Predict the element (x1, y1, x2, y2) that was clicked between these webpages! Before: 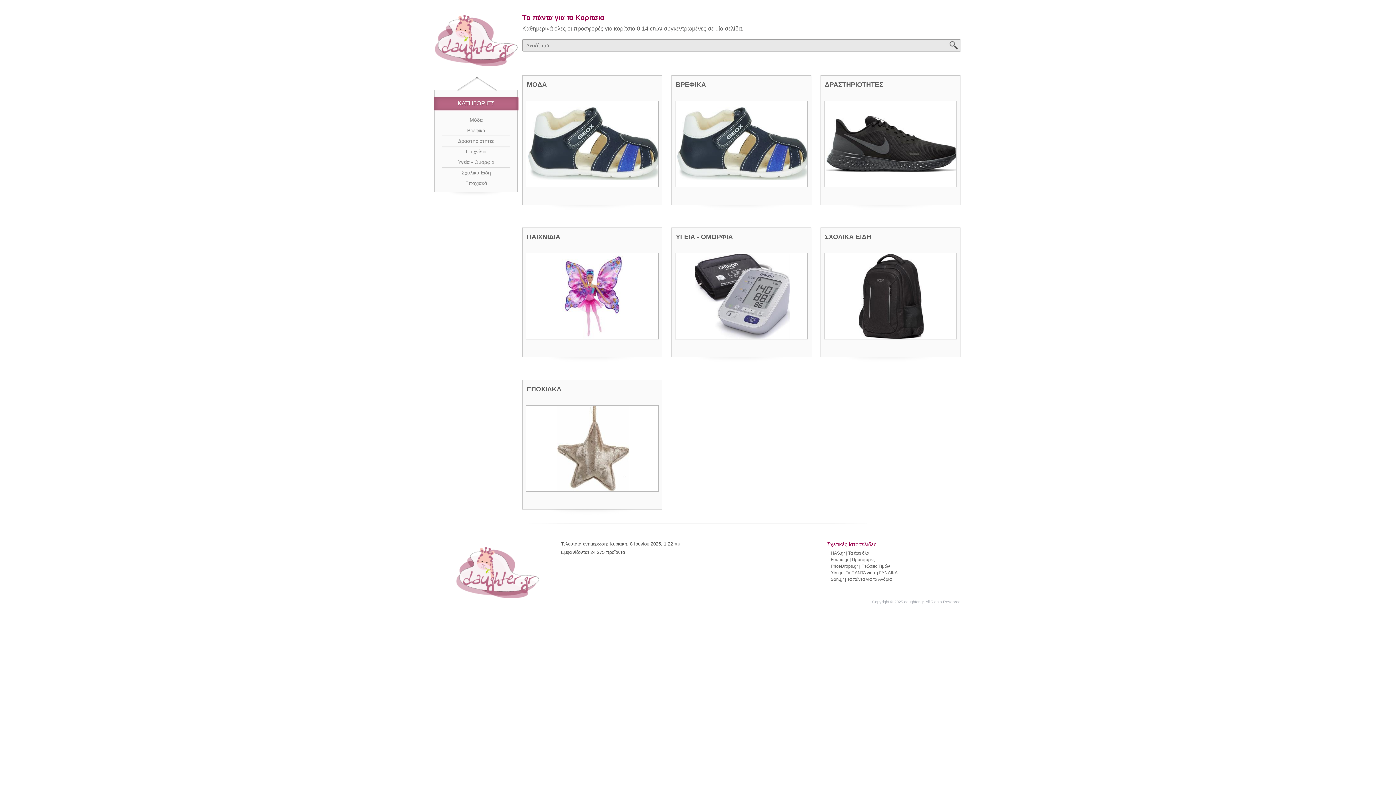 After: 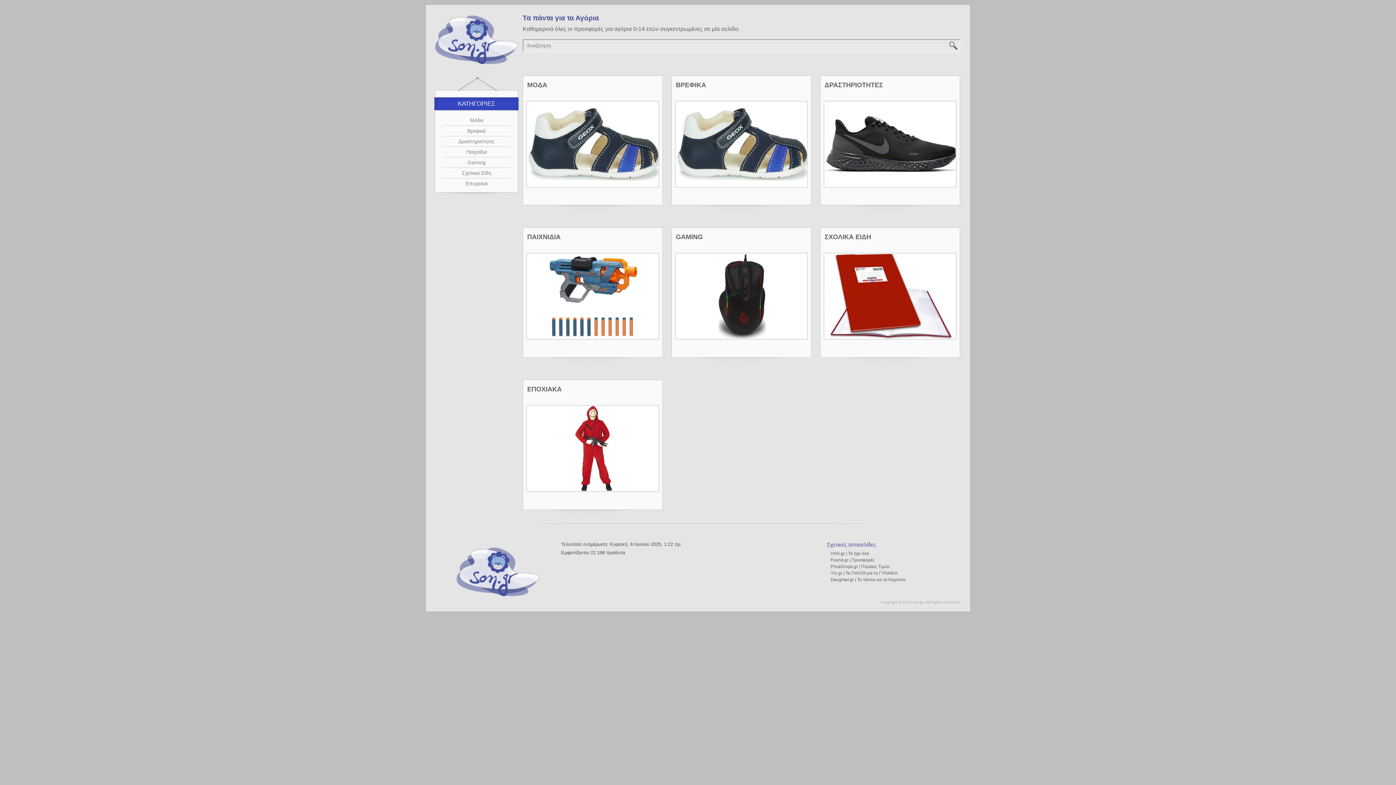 Action: bbox: (831, 577, 892, 582) label: Son.gr | Τα πάντα για τα Αγόρια